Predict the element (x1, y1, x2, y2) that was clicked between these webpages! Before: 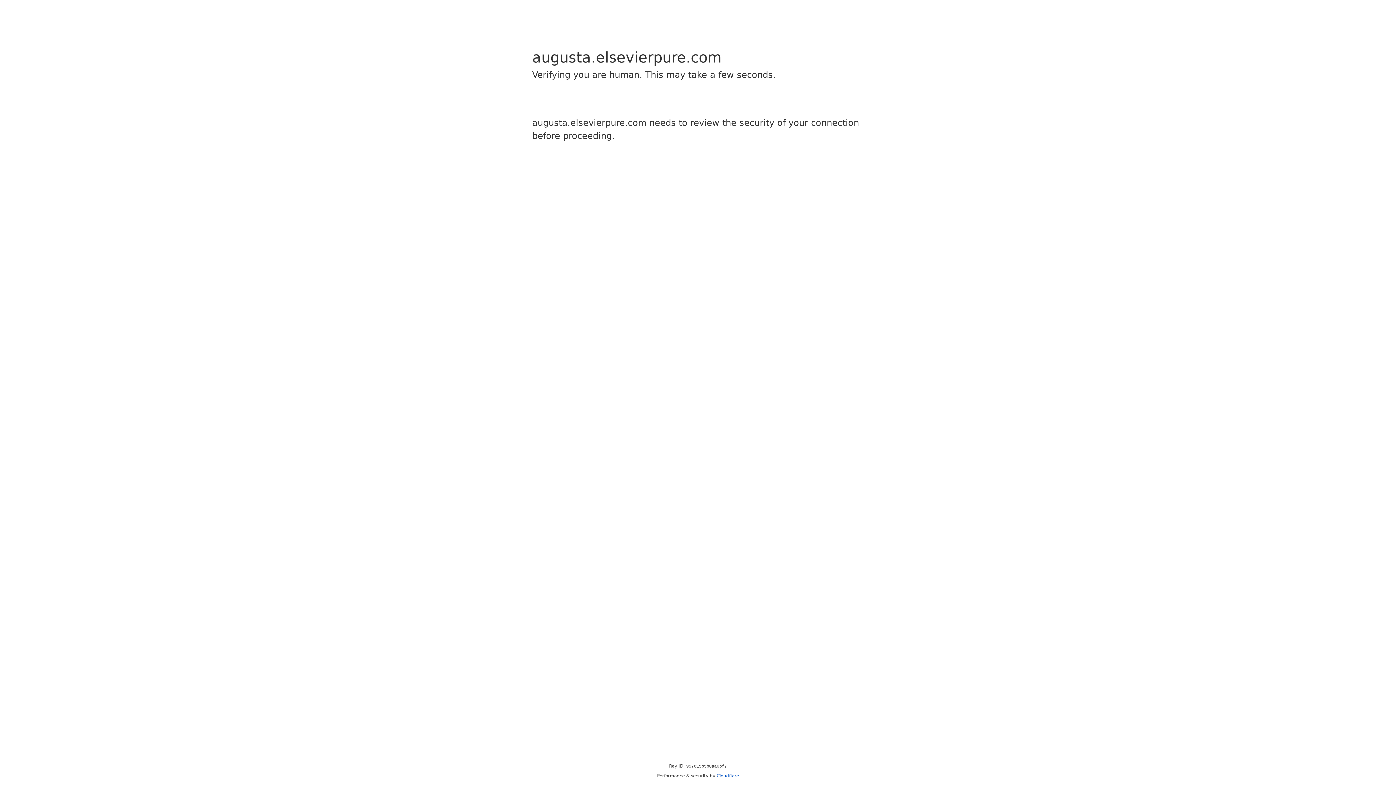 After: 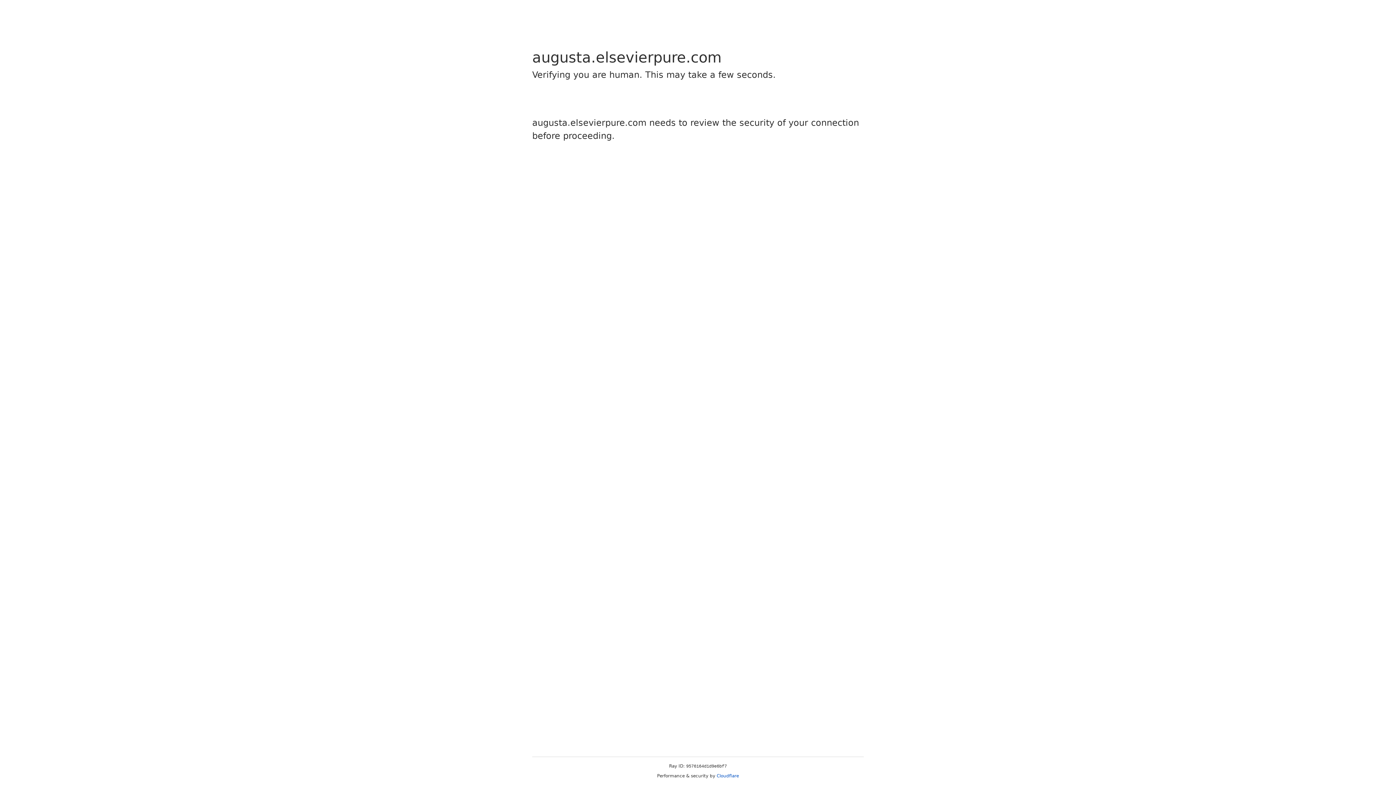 Action: bbox: (716, 773, 739, 778) label: Cloudflare